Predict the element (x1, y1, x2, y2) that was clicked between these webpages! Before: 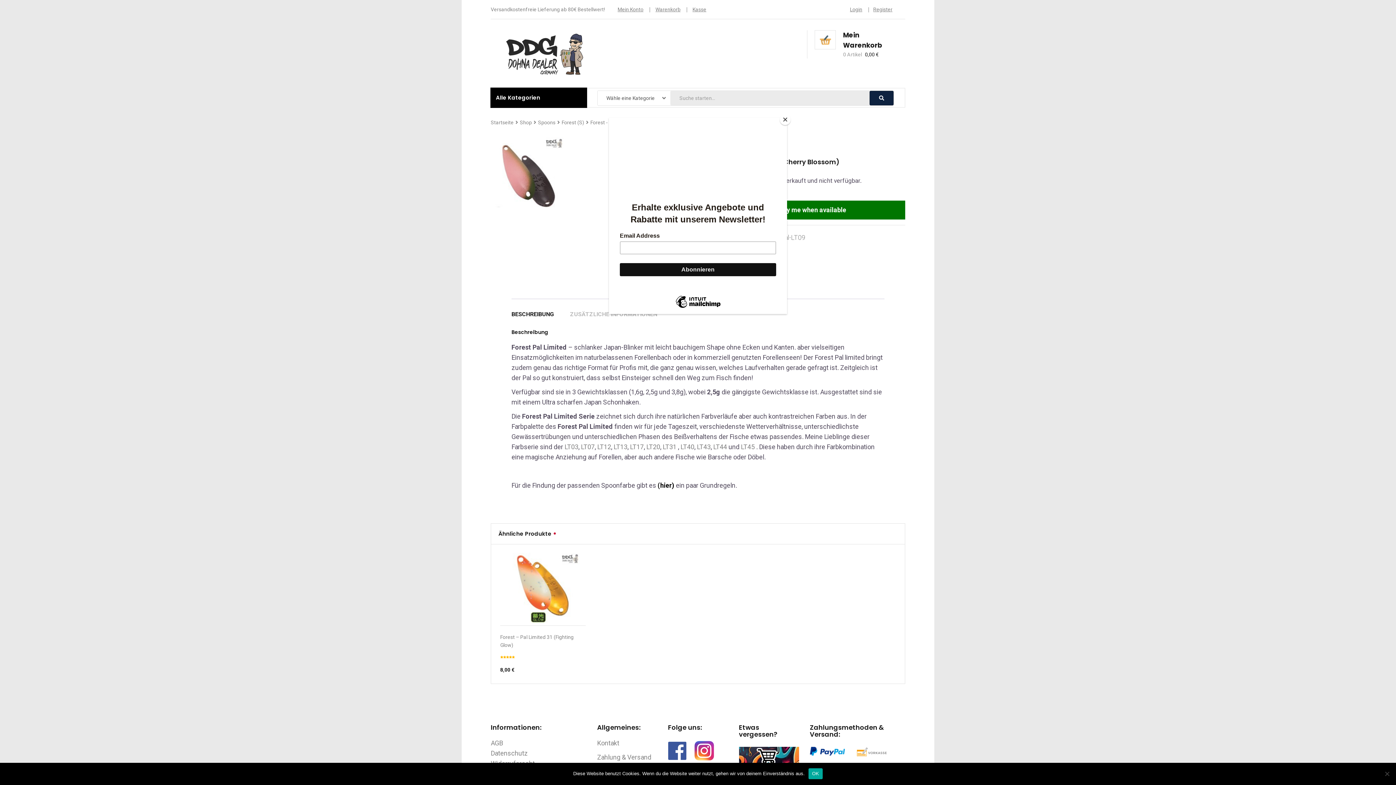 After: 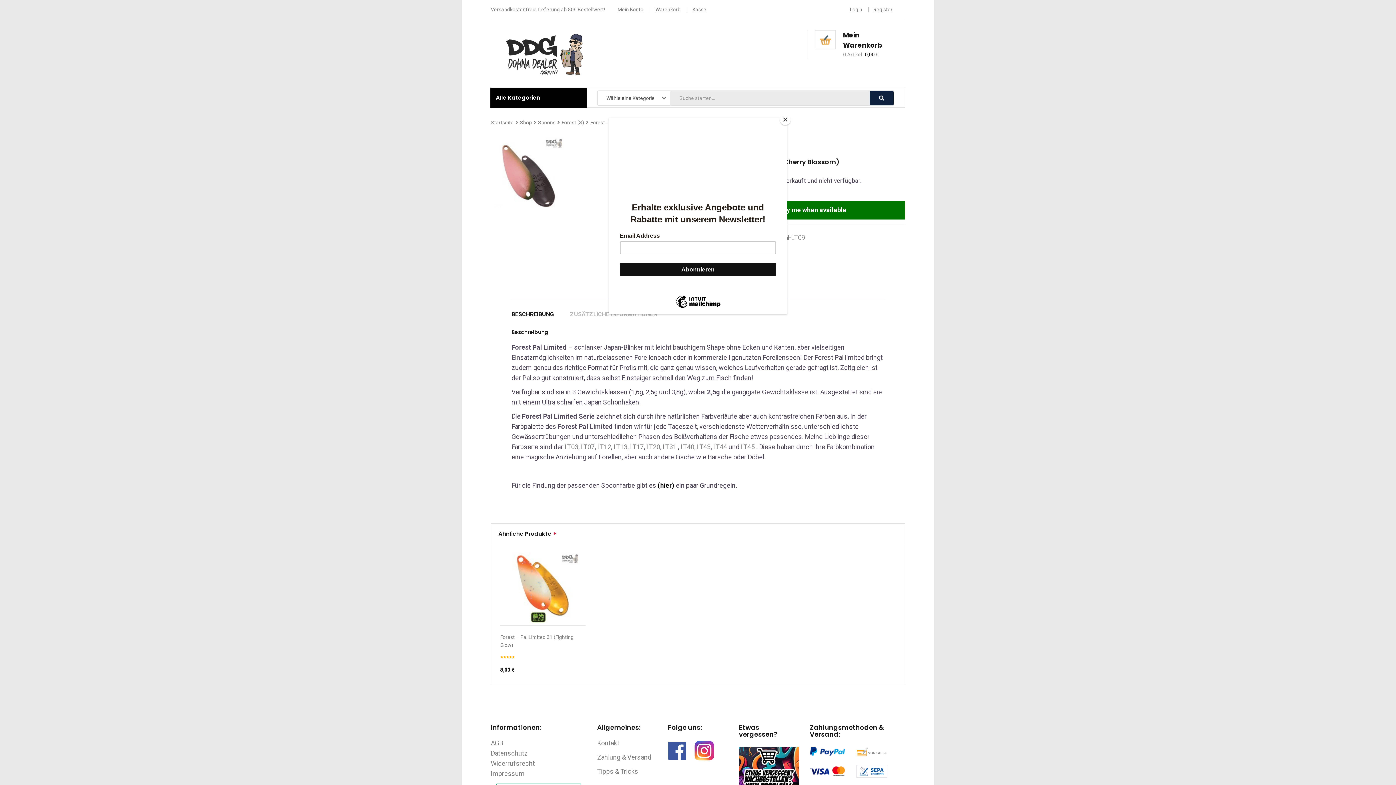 Action: label: OK bbox: (808, 768, 823, 779)